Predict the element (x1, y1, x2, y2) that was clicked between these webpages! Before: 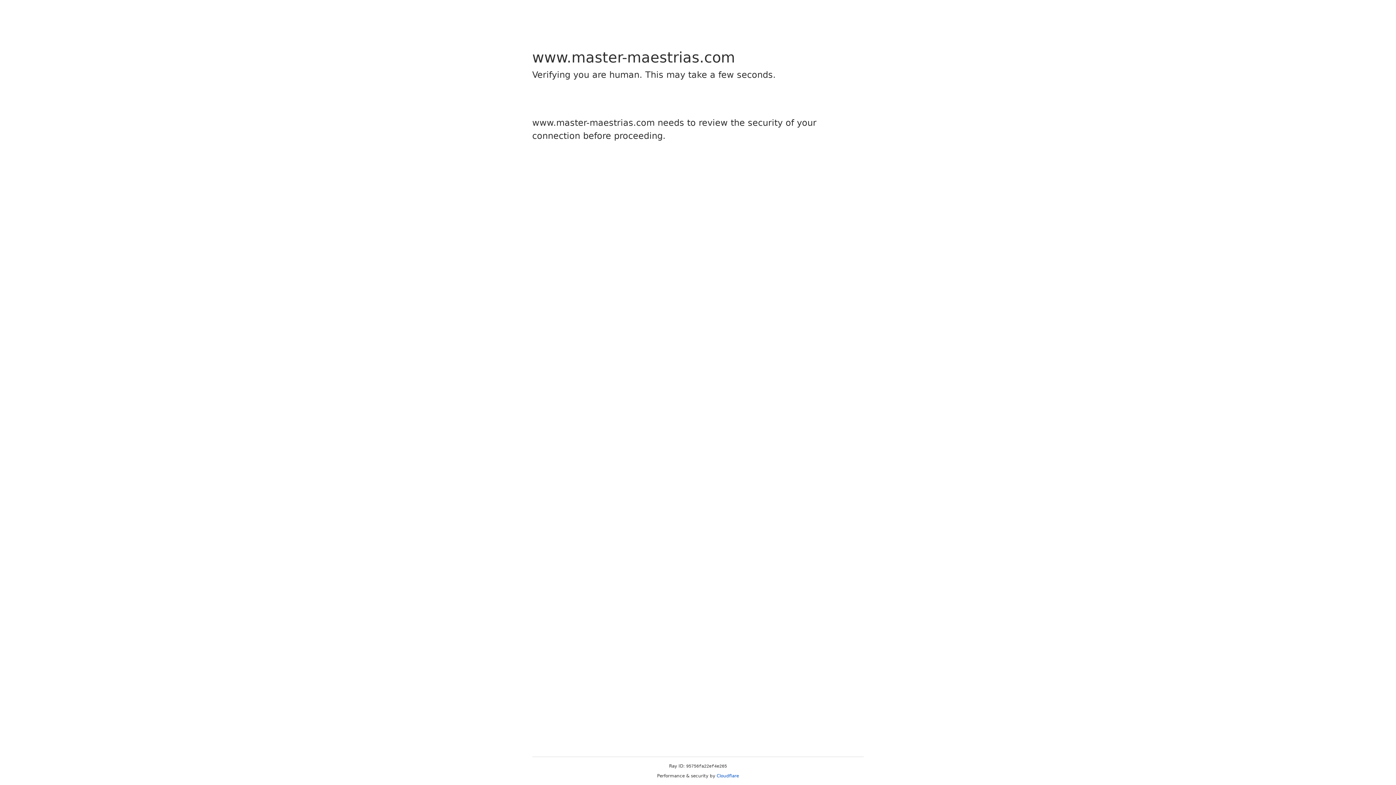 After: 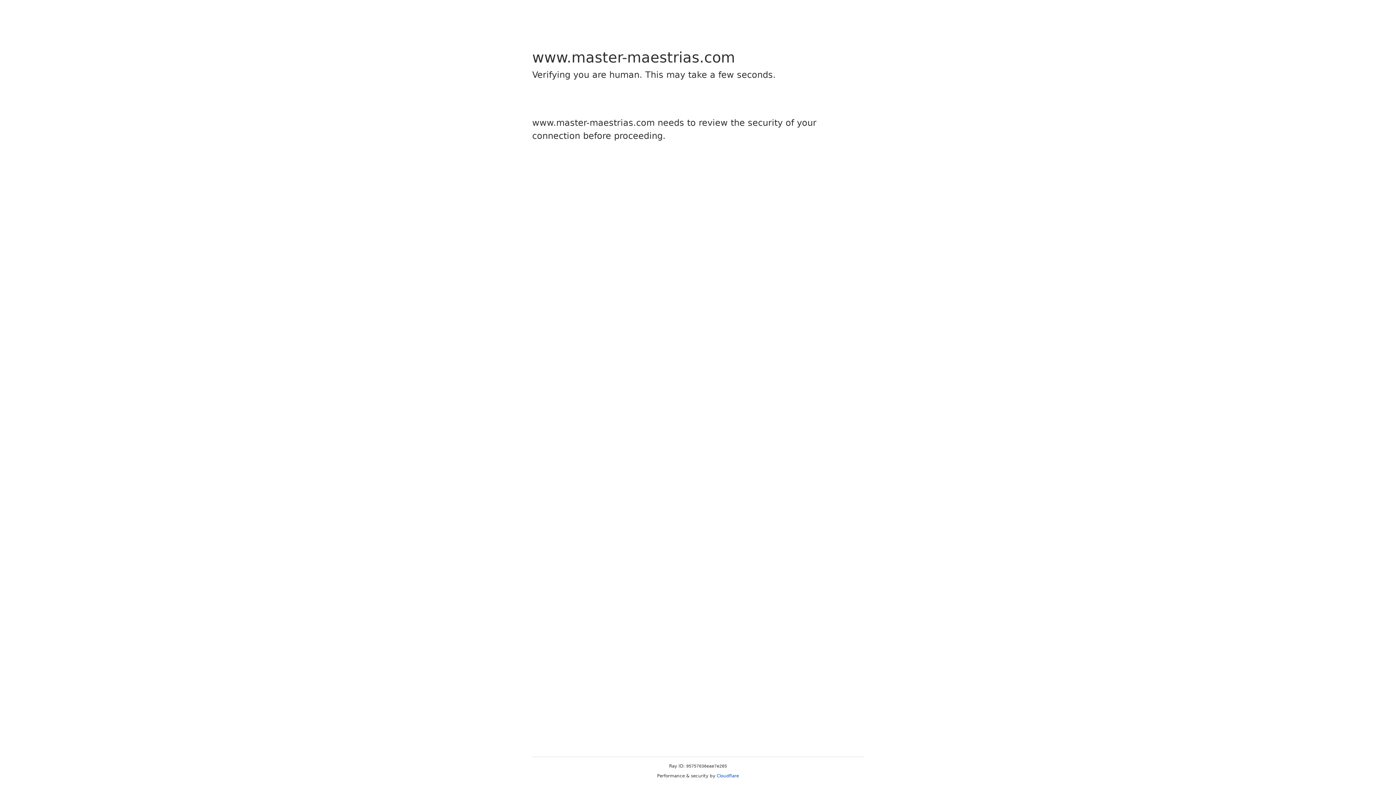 Action: label: Cloudflare bbox: (716, 773, 739, 778)